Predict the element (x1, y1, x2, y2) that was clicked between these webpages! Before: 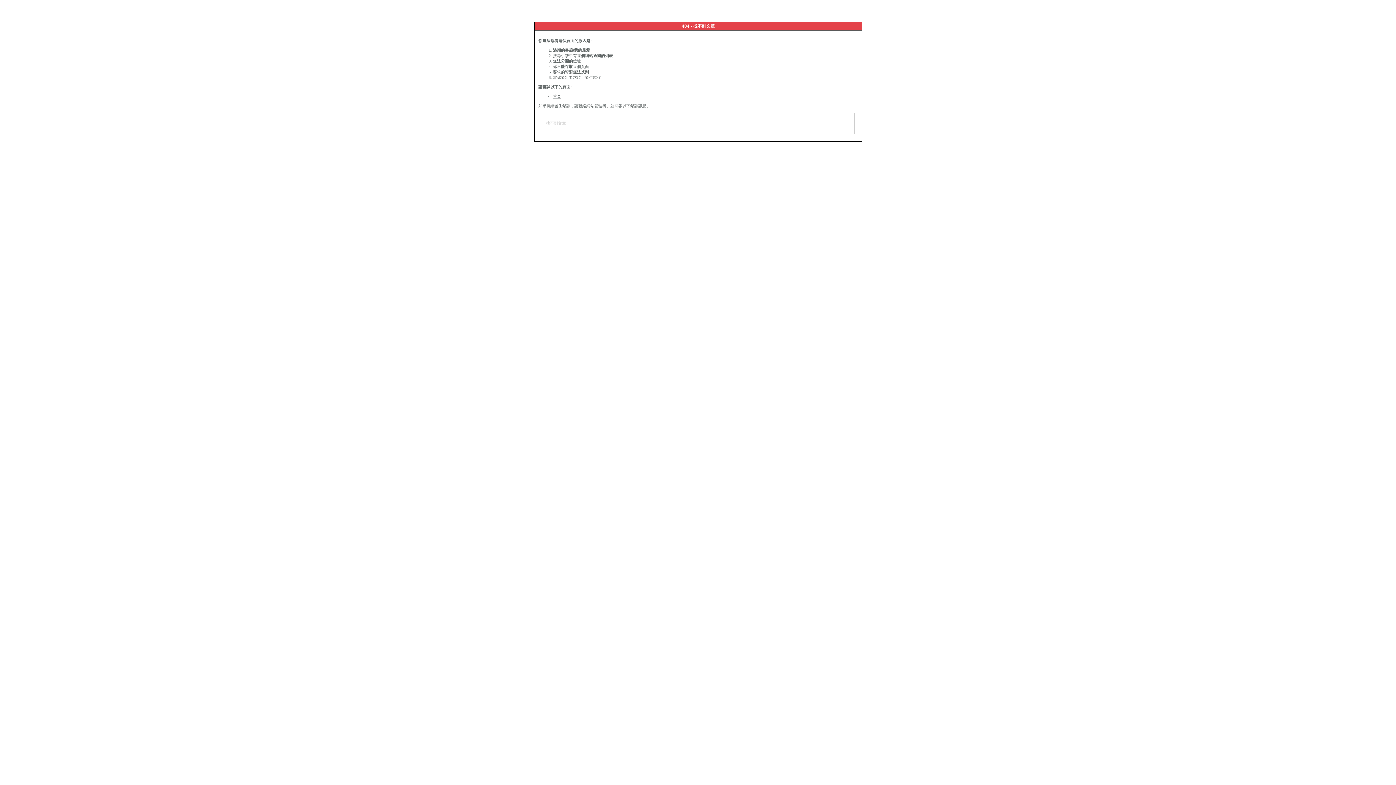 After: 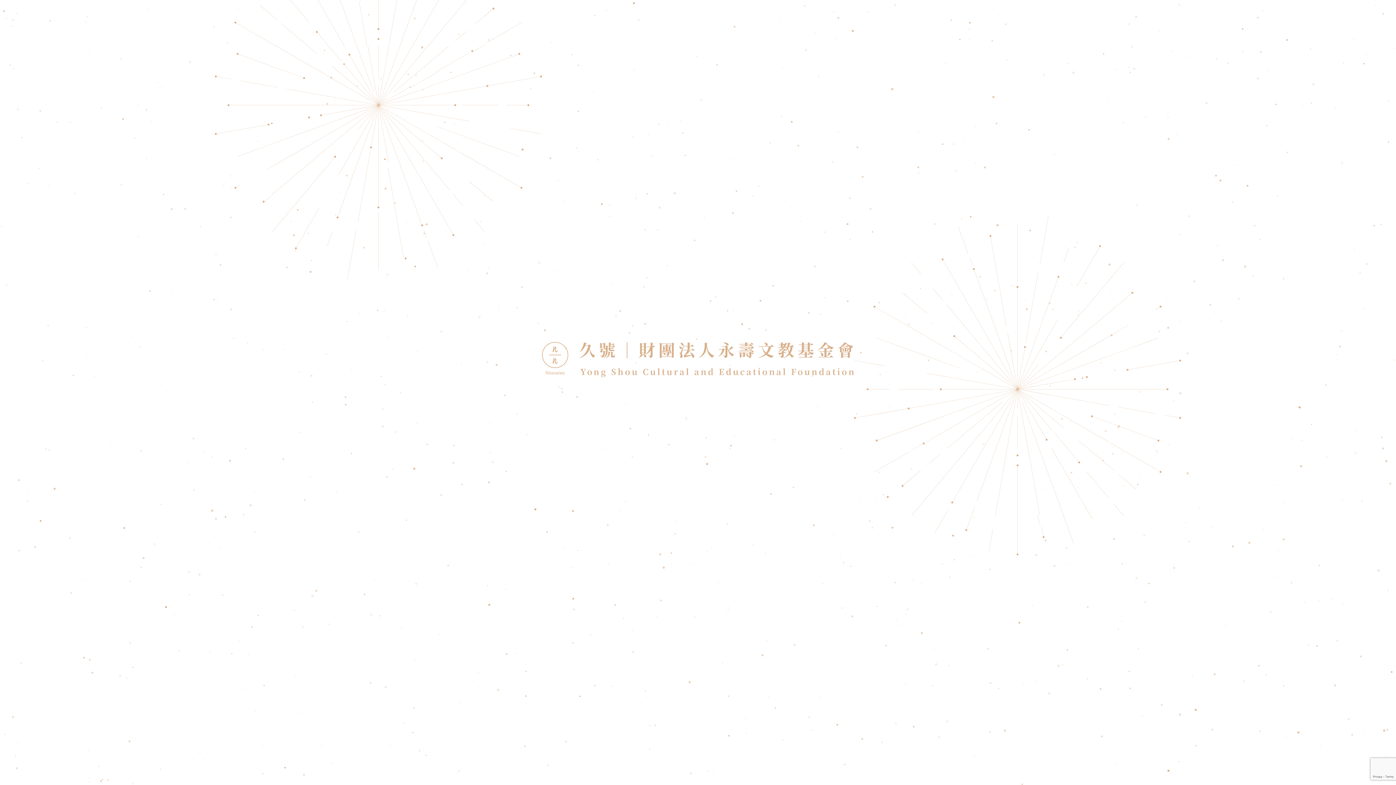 Action: bbox: (553, 94, 561, 98) label: 首頁